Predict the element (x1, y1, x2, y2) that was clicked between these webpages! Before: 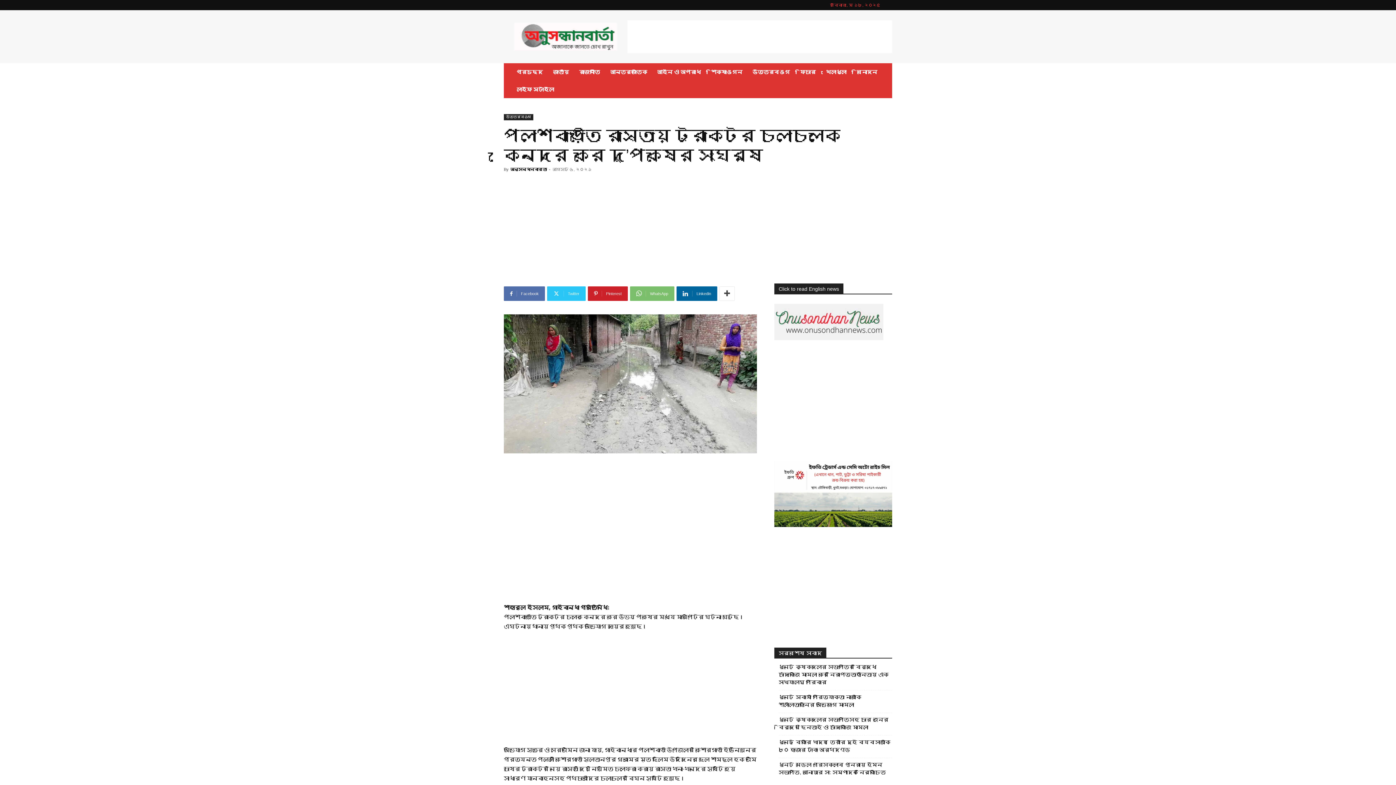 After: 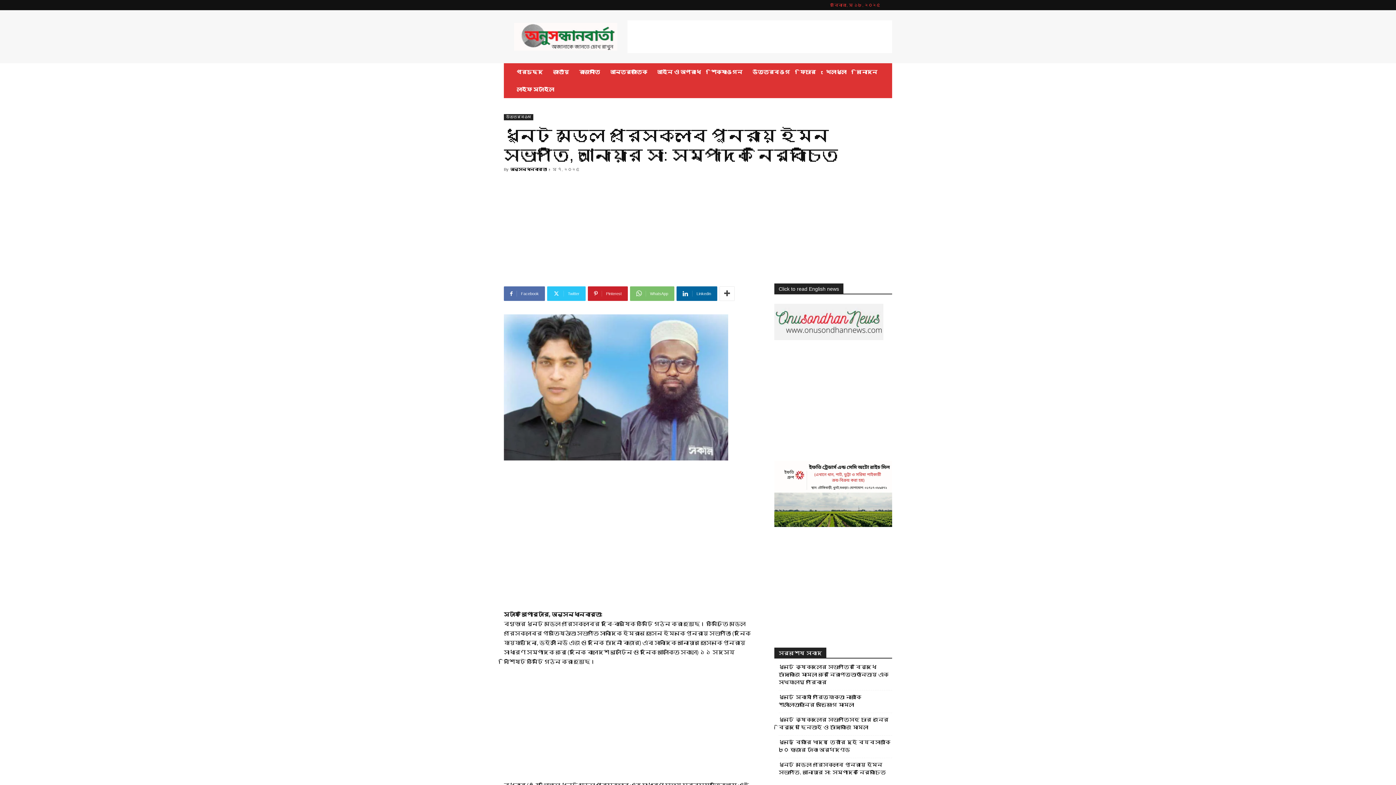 Action: bbox: (778, 761, 892, 776) label: ধুনট মডেল প্রেসক্লাবে পুনরায় ইমন সভাপতি, আনোয়ার সা: সম্পাদক নির্বাচিত